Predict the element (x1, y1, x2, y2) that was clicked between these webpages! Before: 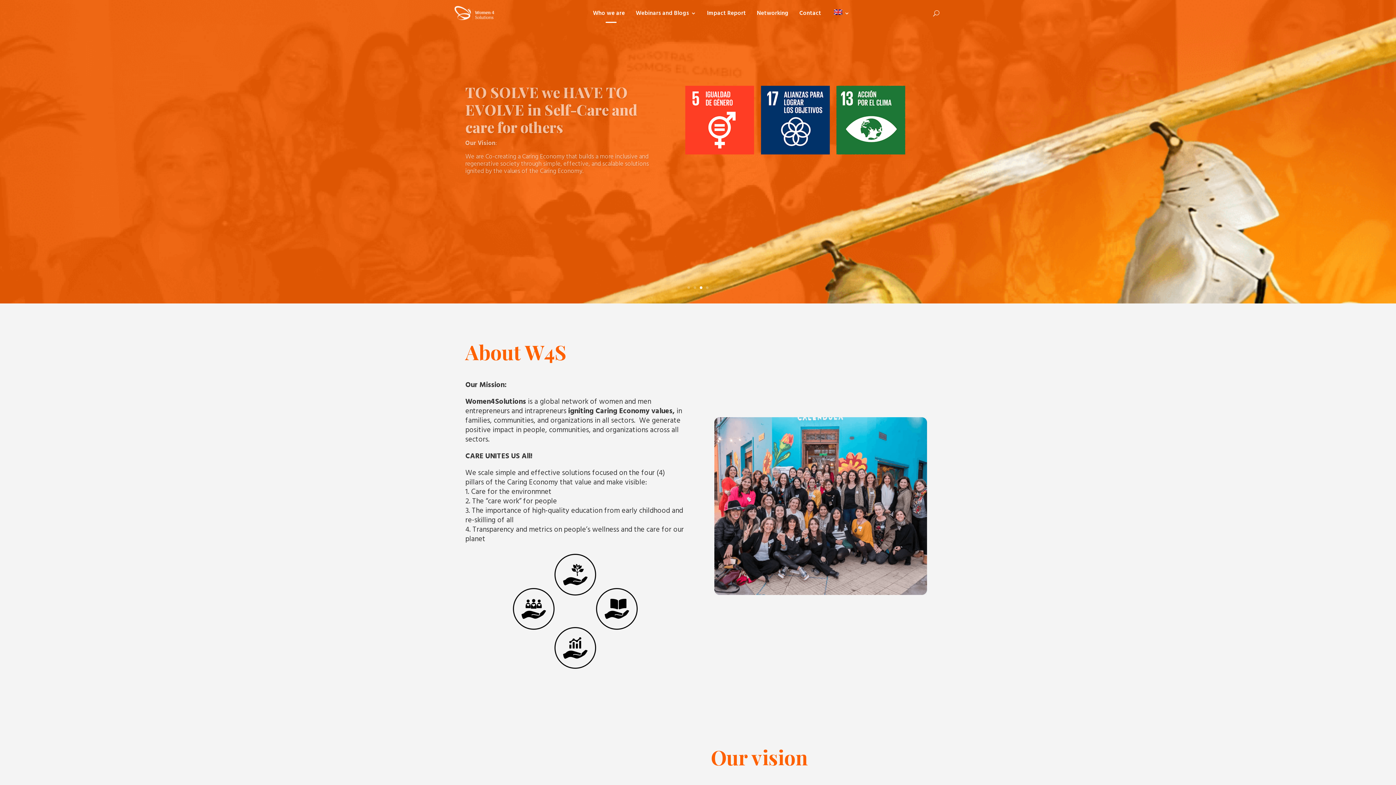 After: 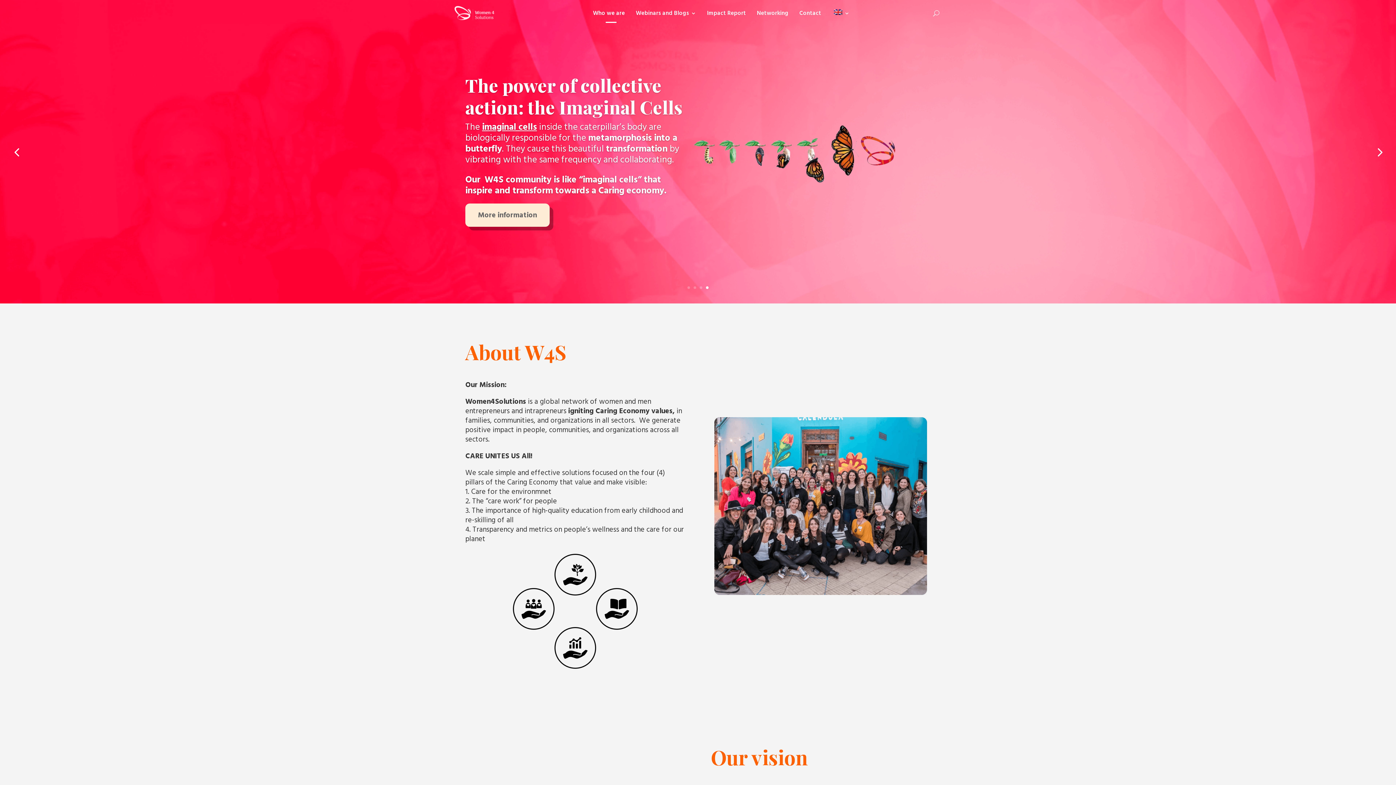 Action: bbox: (706, 286, 708, 289) label: 4